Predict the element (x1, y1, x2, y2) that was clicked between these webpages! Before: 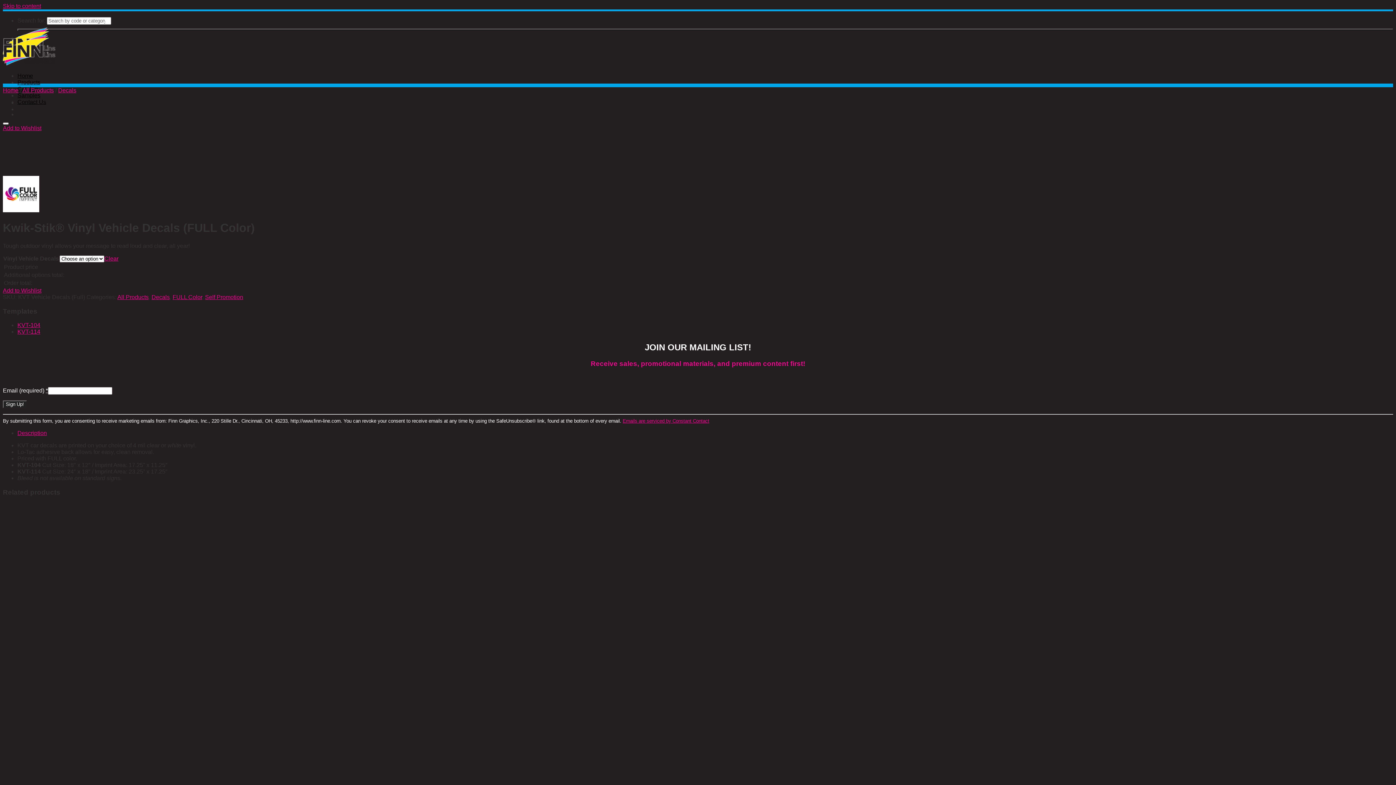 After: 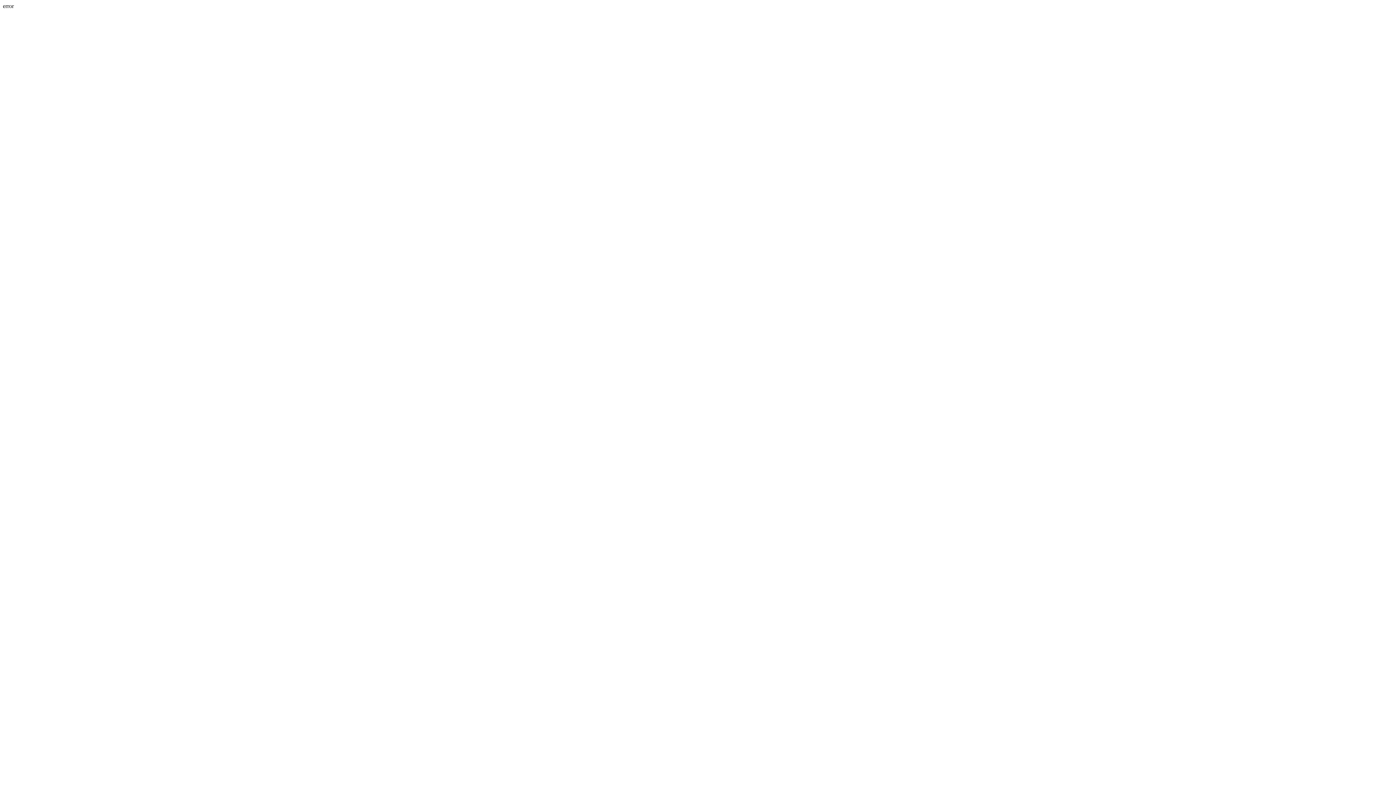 Action: label: KVT-114 bbox: (17, 328, 40, 335)